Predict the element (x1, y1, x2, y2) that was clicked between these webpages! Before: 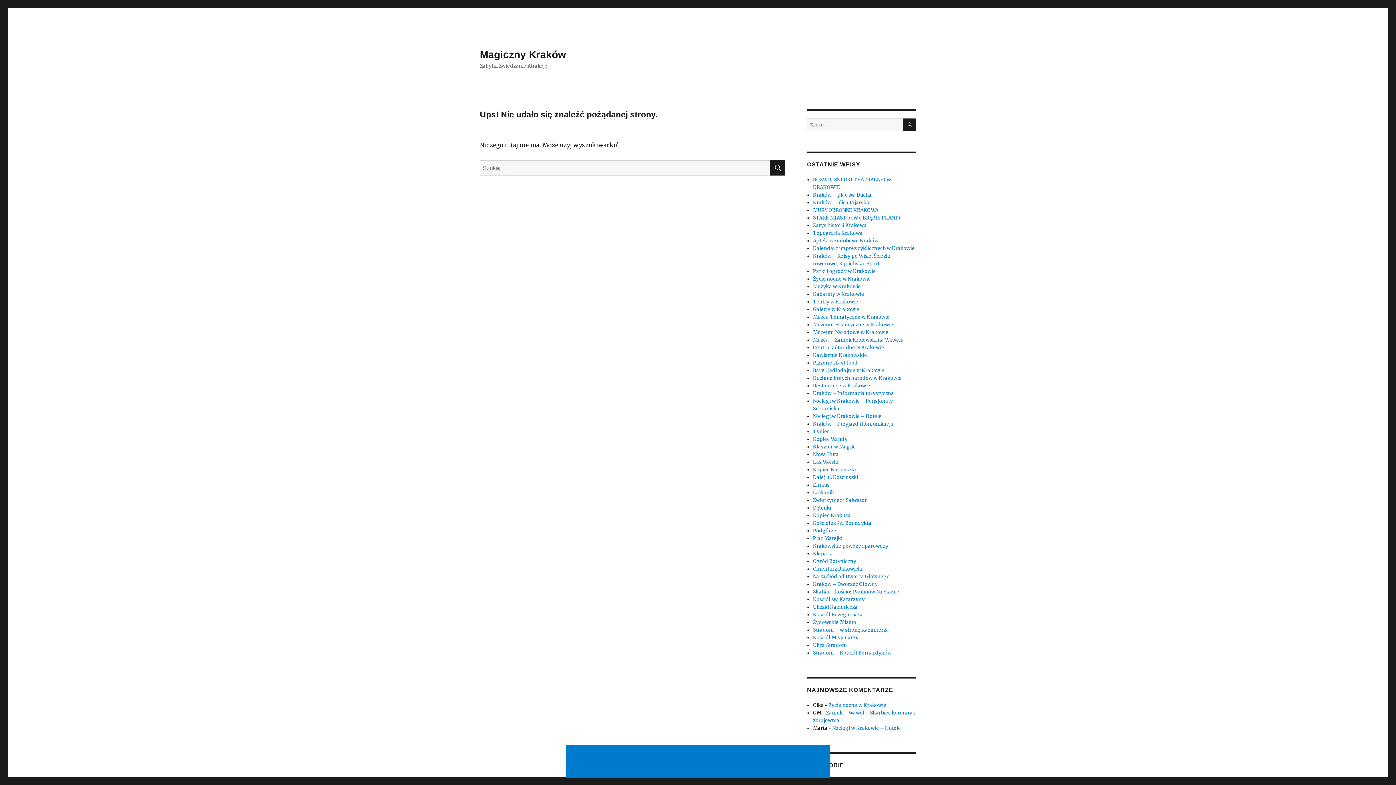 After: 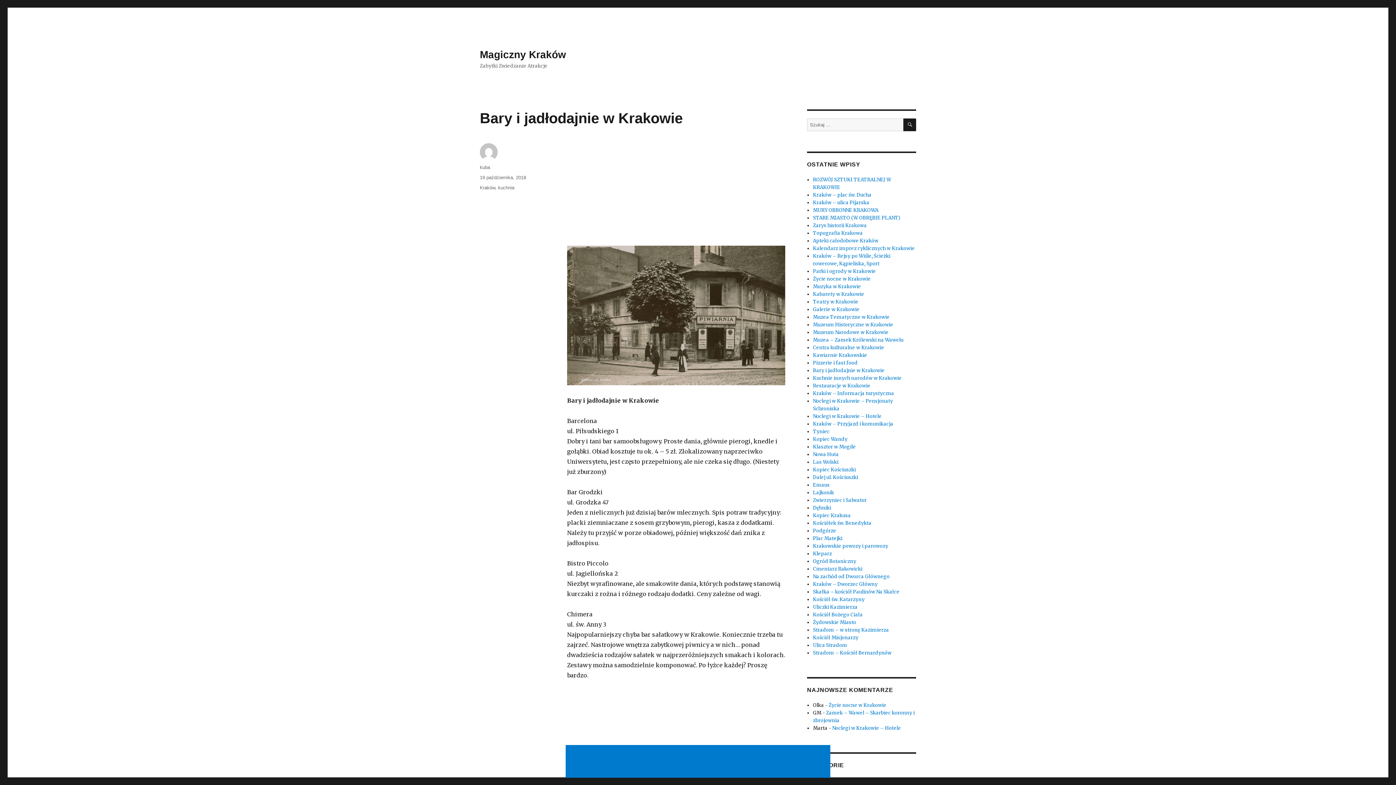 Action: label: Bary i jadłodajnie w Krakowie bbox: (813, 367, 884, 373)